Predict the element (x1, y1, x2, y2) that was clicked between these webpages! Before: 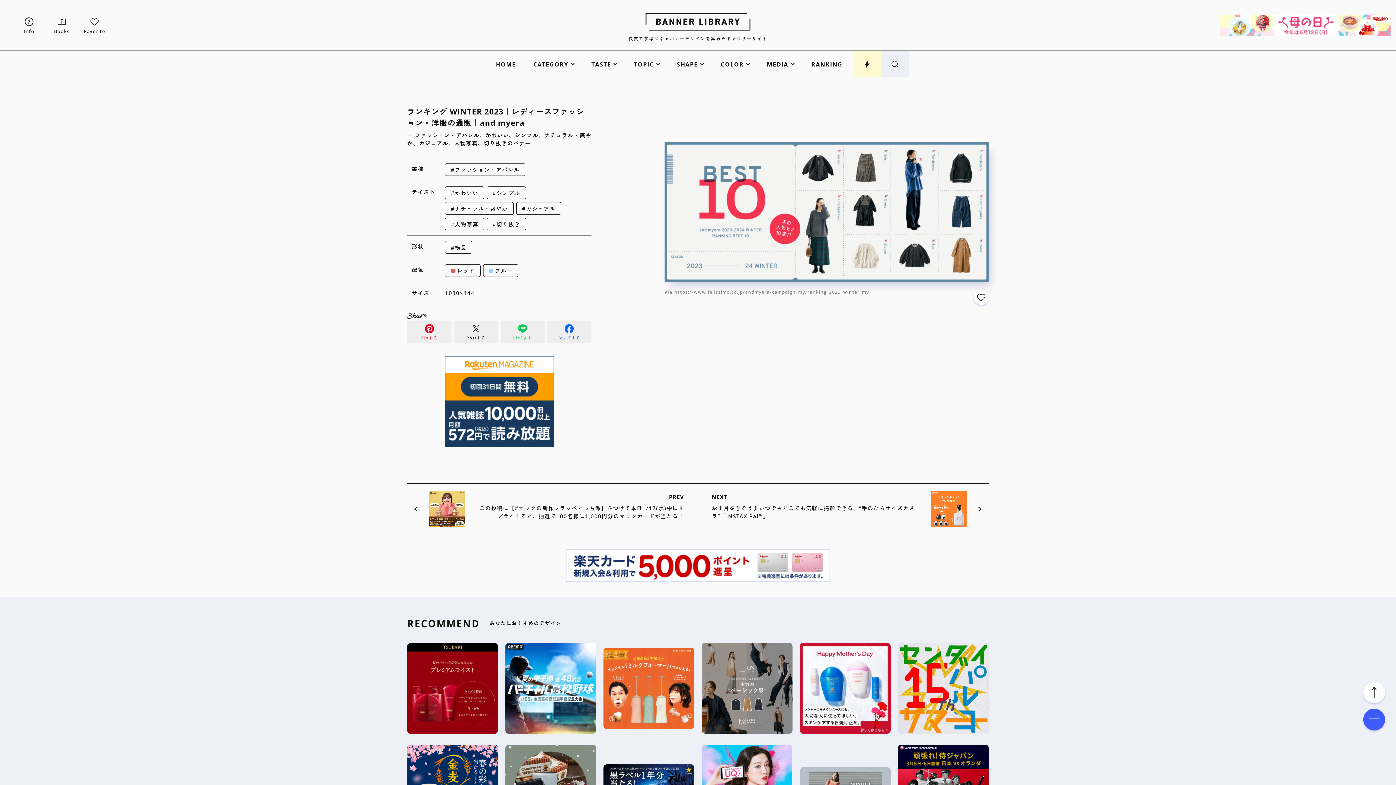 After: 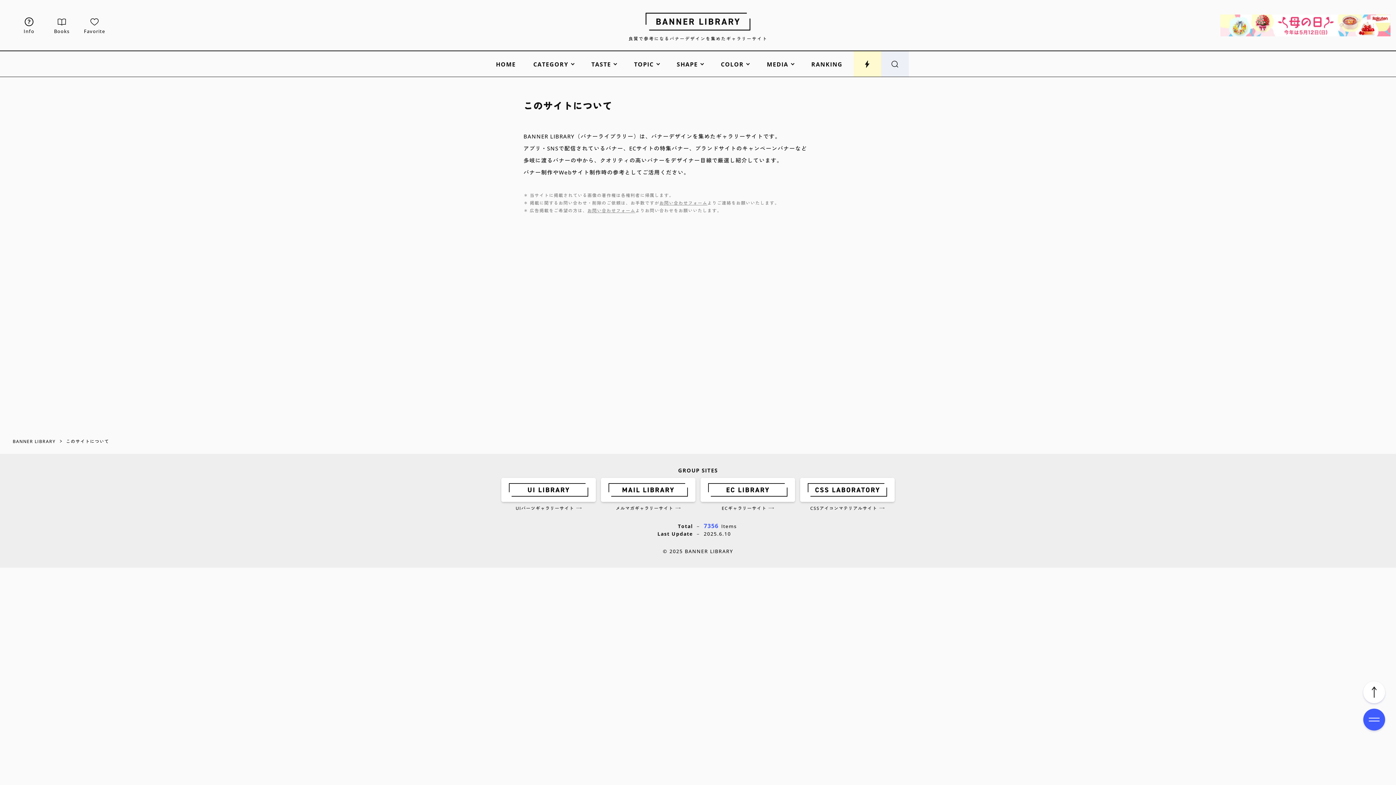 Action: bbox: (12, 10, 45, 40) label: Info